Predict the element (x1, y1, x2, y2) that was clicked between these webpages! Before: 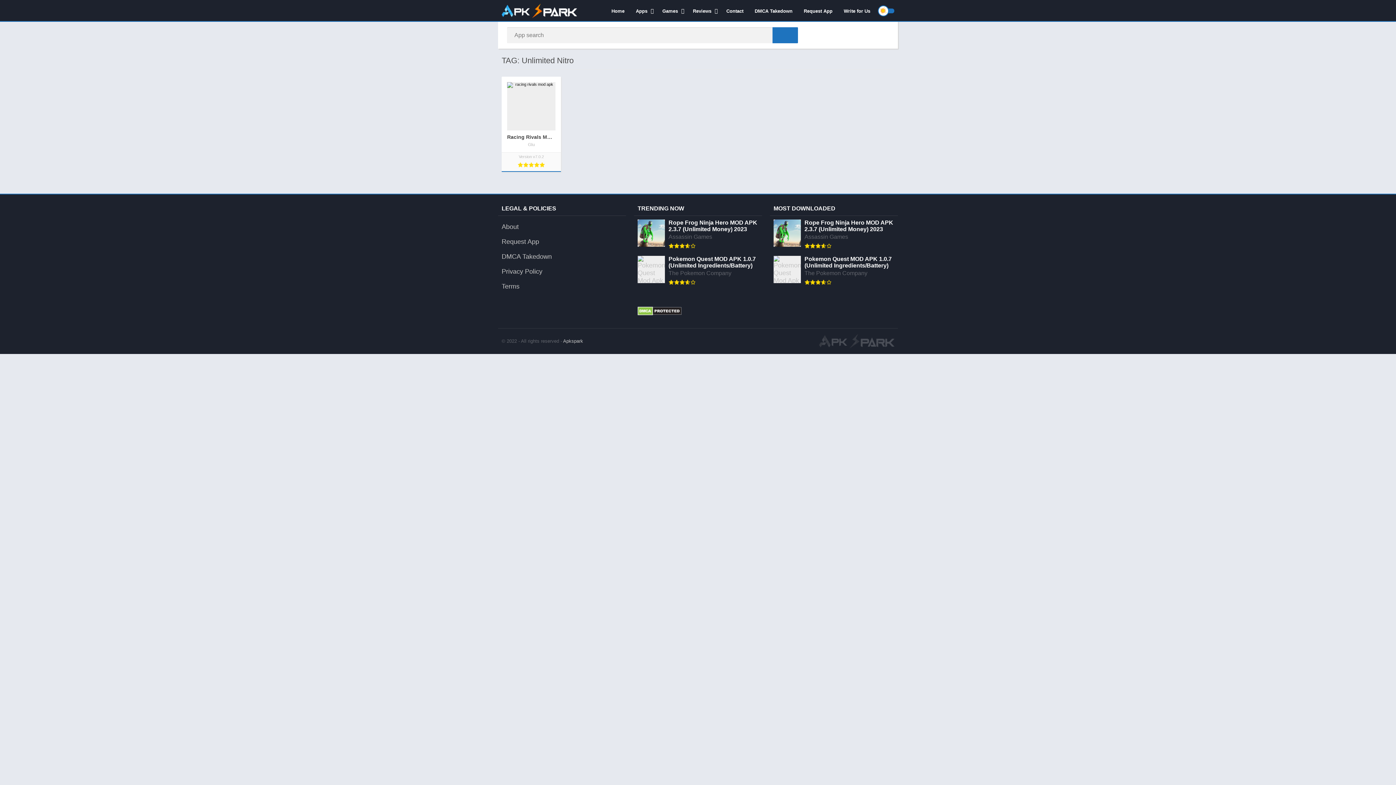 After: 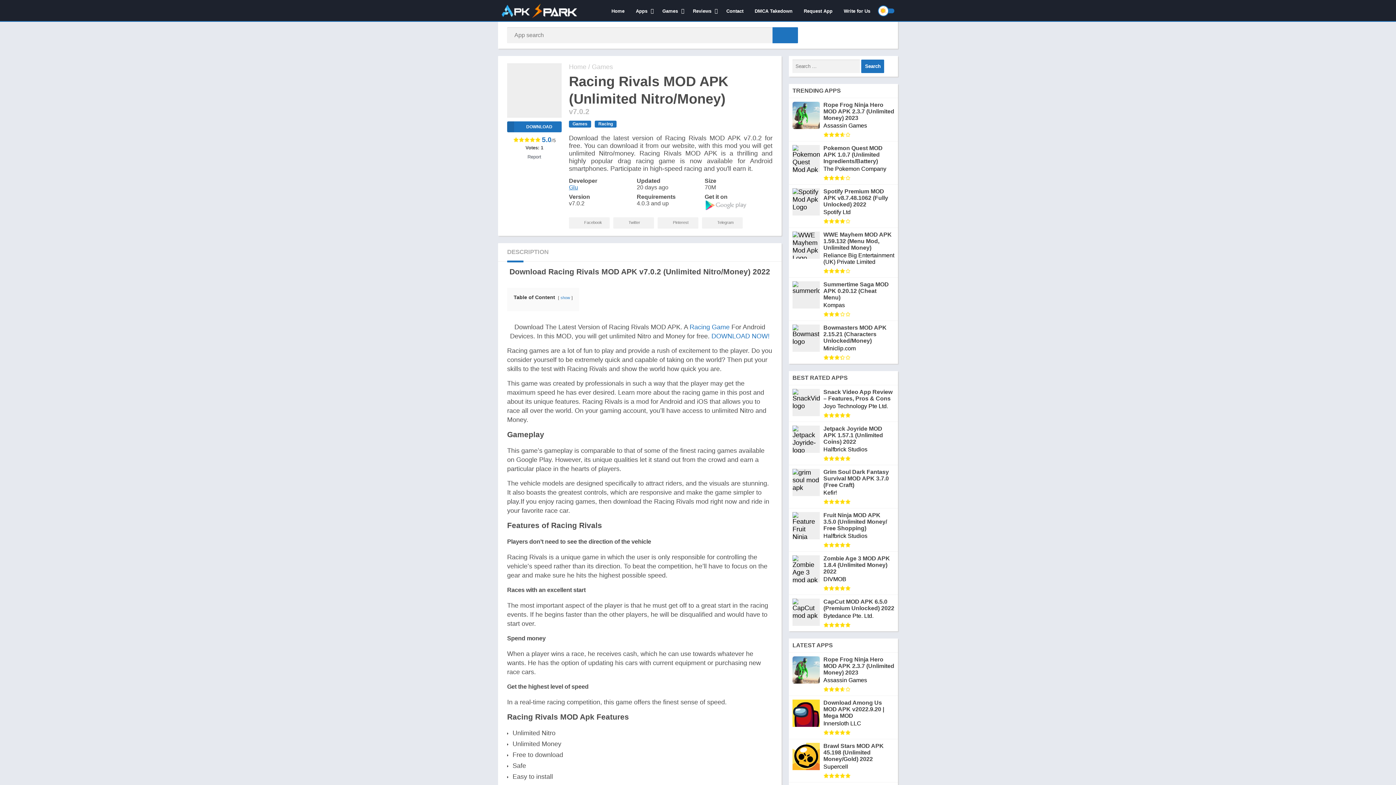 Action: bbox: (501, 76, 561, 172) label: Racing Rivals MOD APK v7.0.2(Unlimited Nitro/Money)
Glu
Version v7.0.2